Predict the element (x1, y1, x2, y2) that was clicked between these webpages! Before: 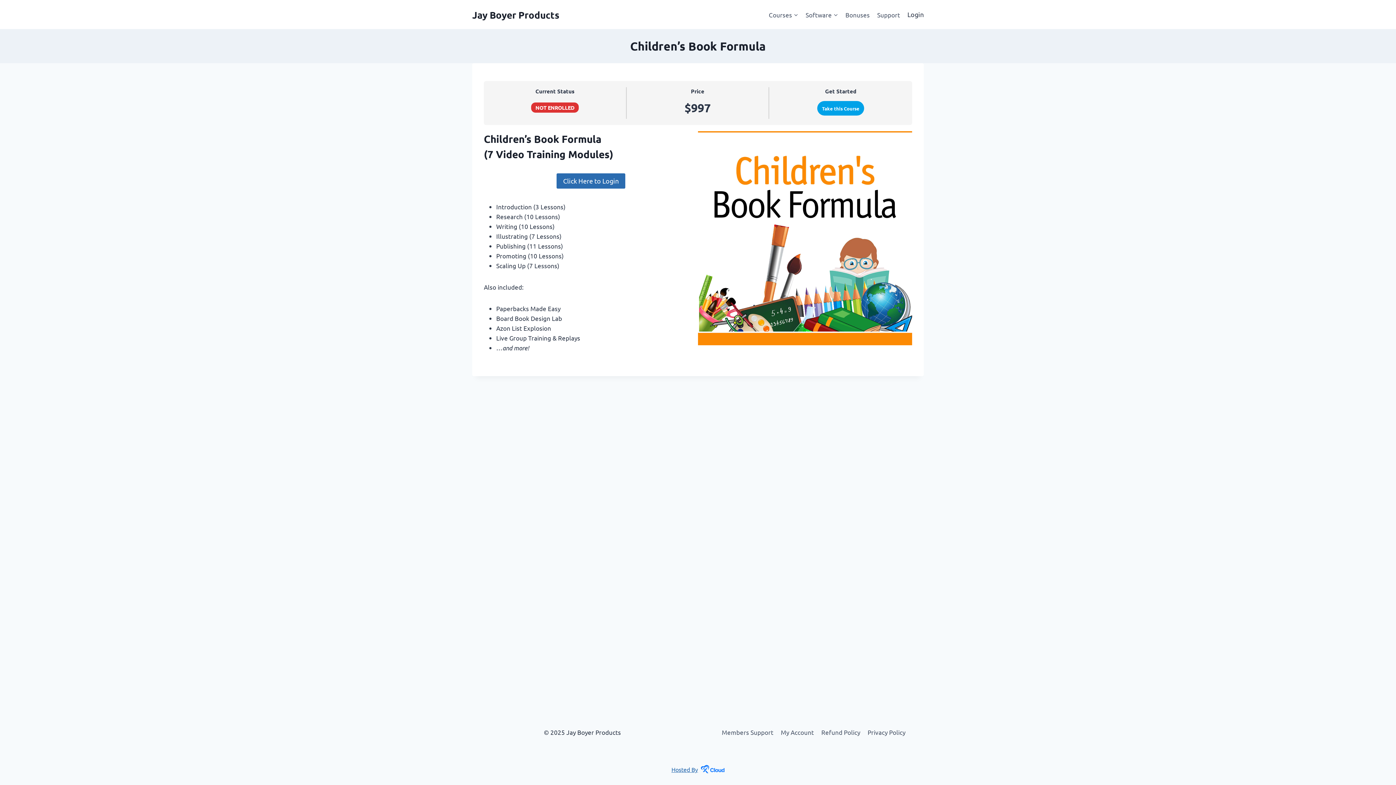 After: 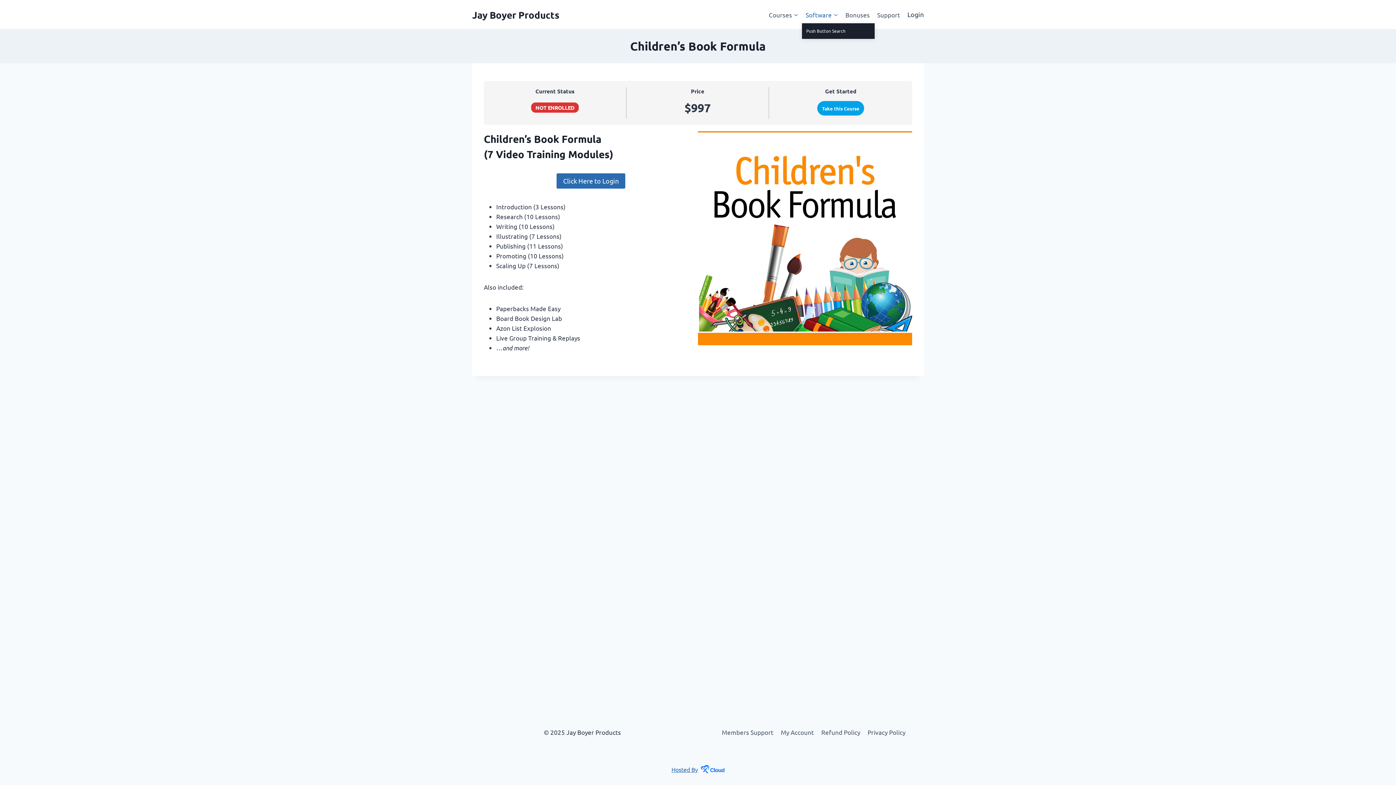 Action: bbox: (802, 5, 841, 23) label: Software